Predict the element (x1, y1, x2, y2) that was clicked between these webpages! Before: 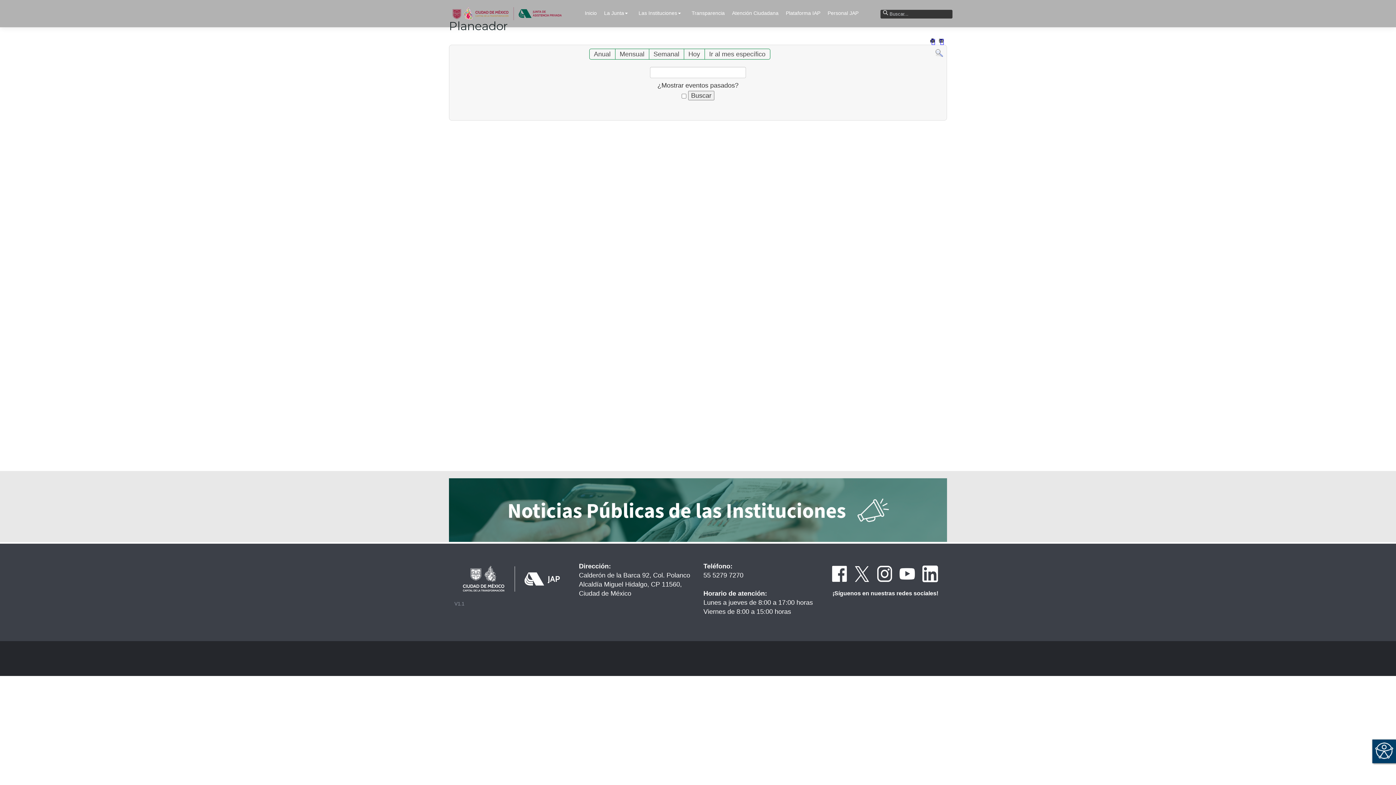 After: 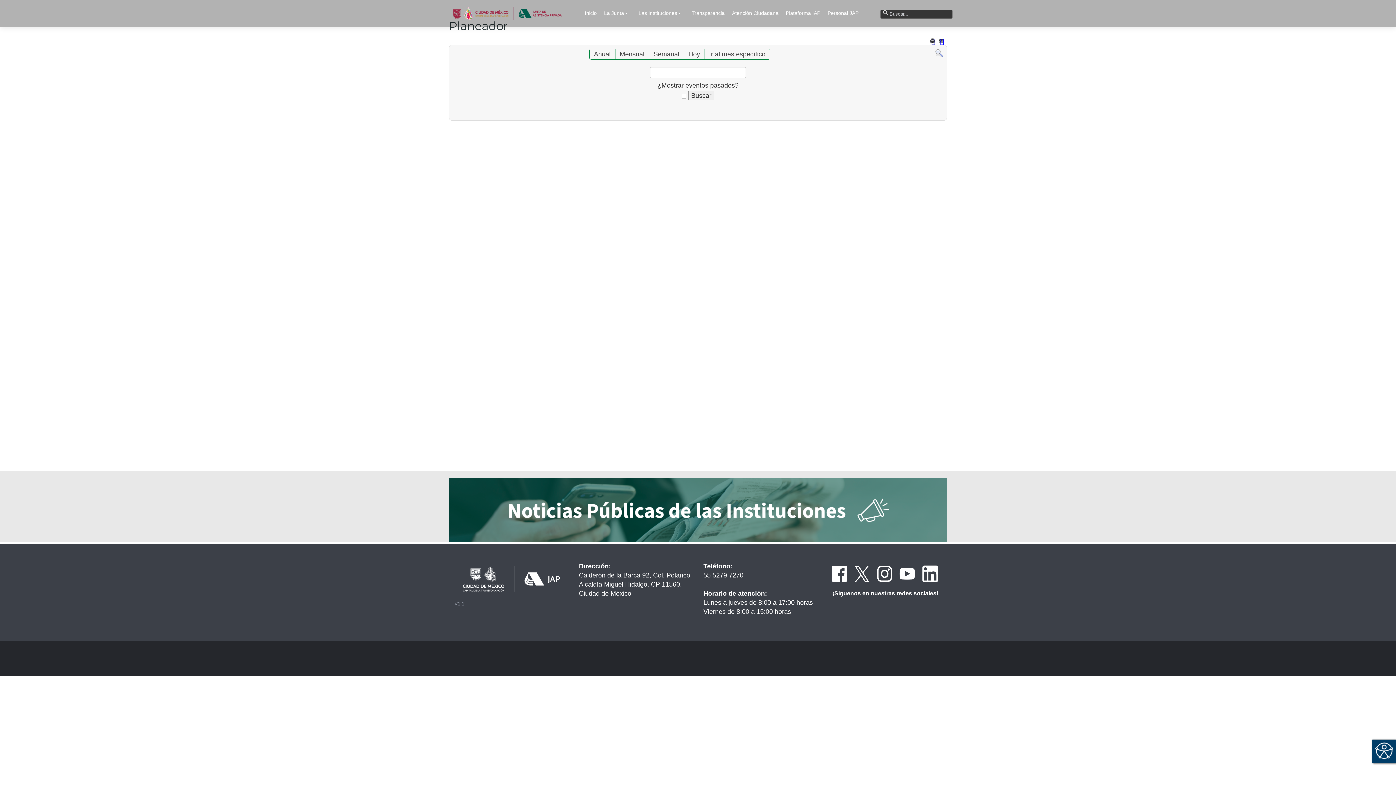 Action: bbox: (928, 37, 936, 44)